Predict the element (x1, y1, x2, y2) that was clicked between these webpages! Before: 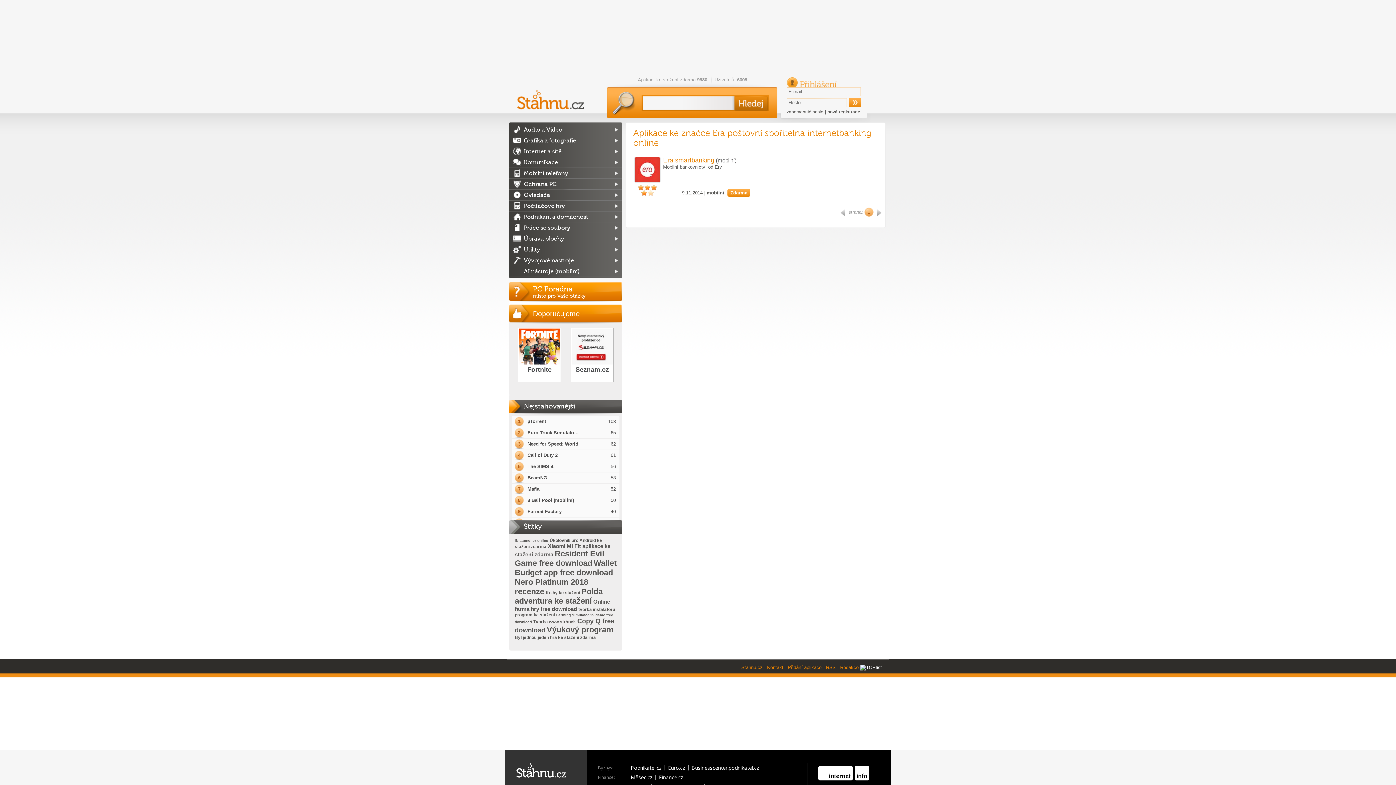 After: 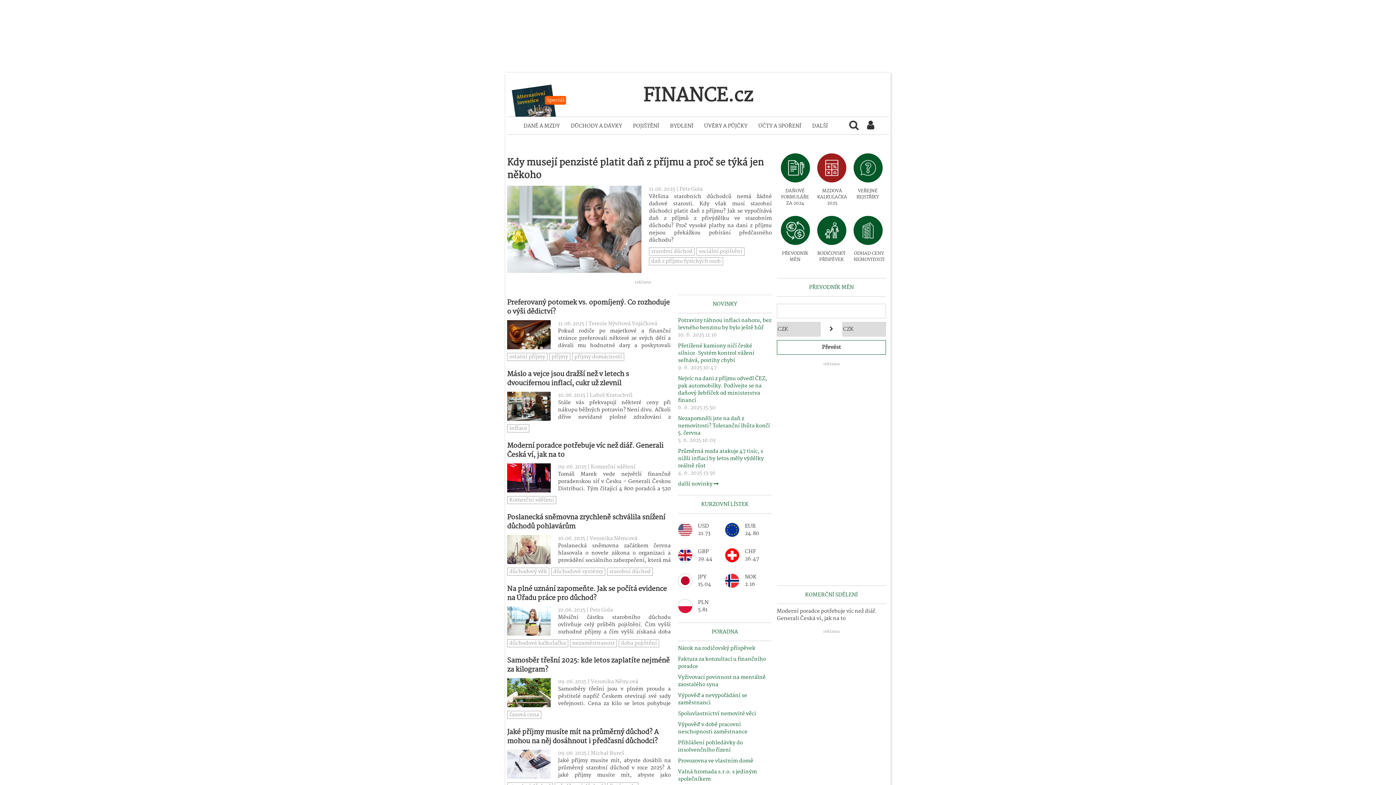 Action: label: Finance.cz bbox: (659, 775, 686, 780)